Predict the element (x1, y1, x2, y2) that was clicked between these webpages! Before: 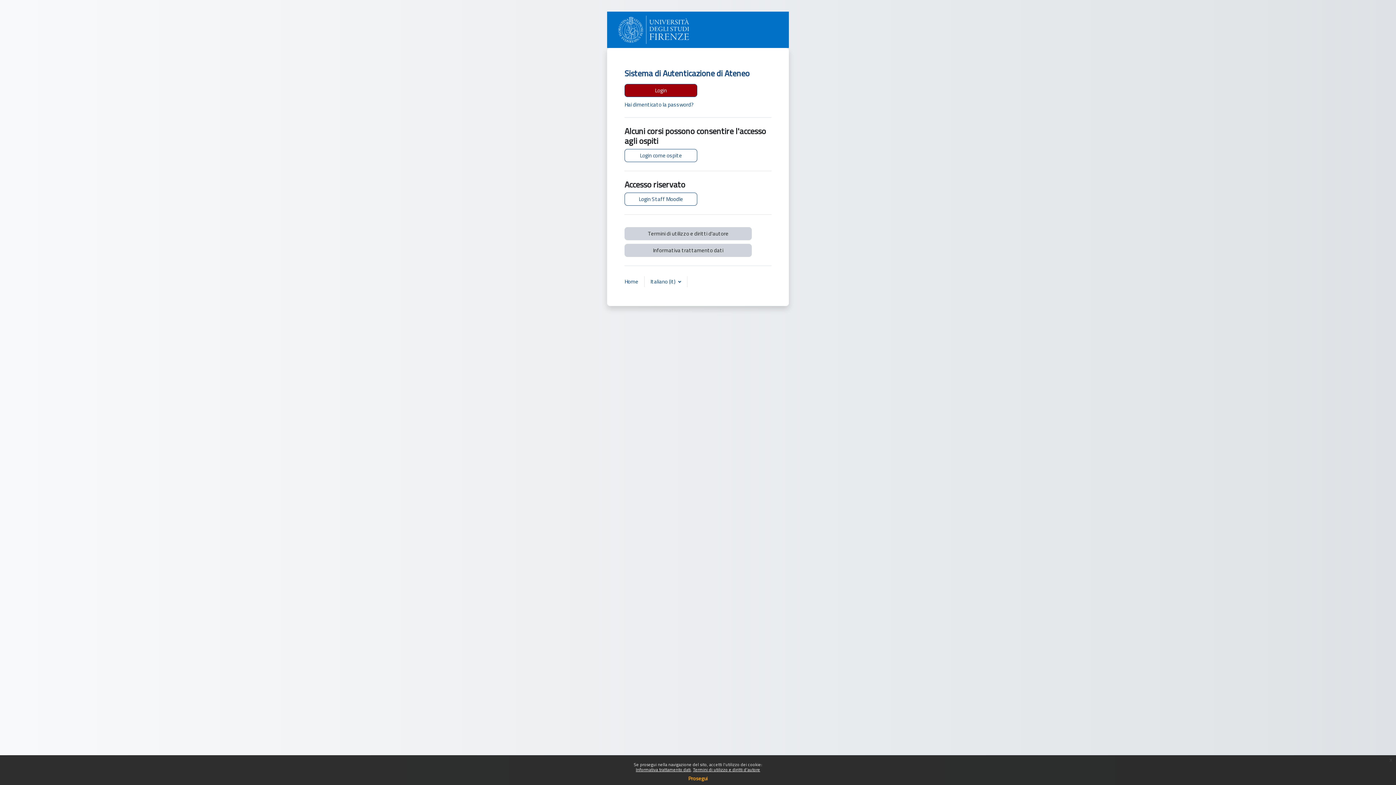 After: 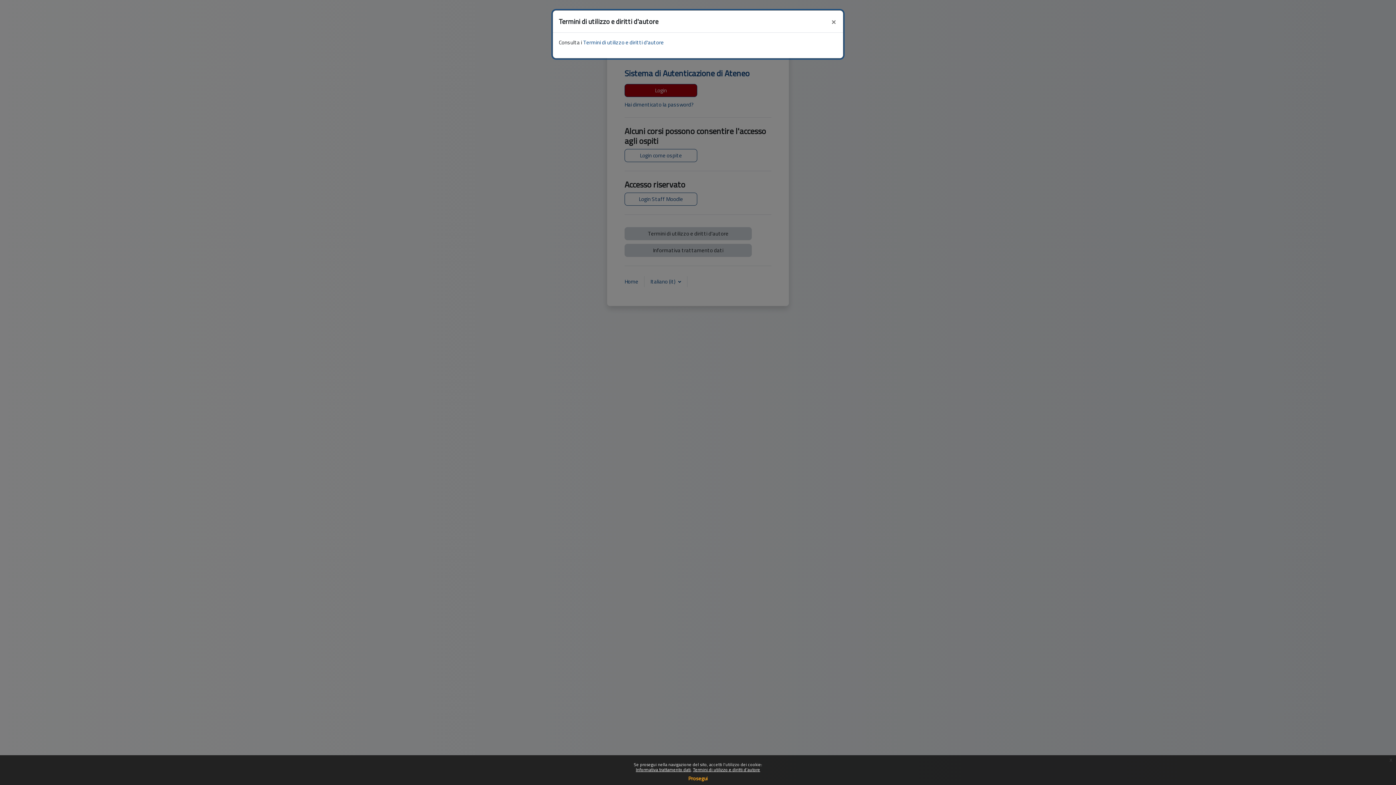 Action: label: Termini di utilizzo e diritti d'autore bbox: (693, 766, 760, 773)